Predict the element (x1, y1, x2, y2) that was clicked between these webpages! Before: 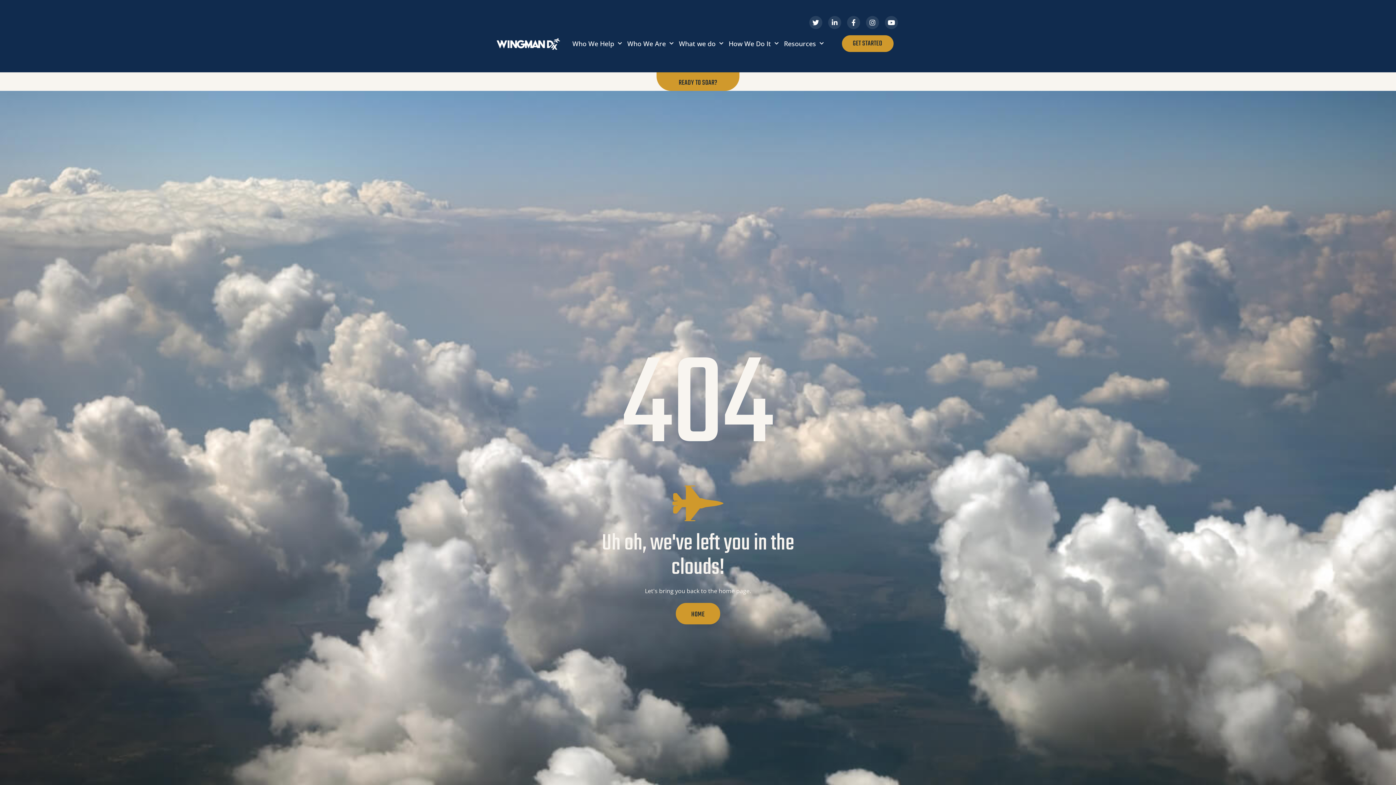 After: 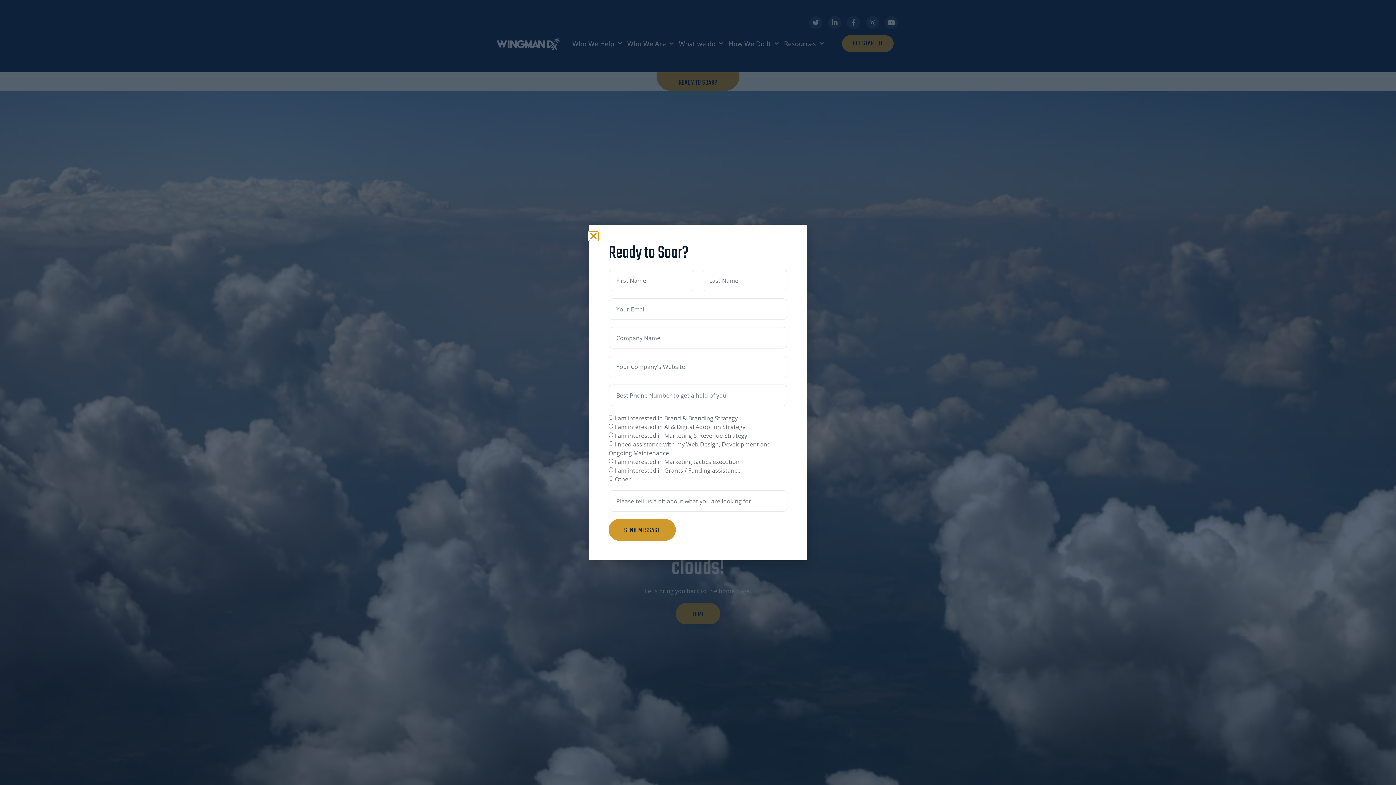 Action: bbox: (678, 77, 717, 88) label: READY TO SOAR?